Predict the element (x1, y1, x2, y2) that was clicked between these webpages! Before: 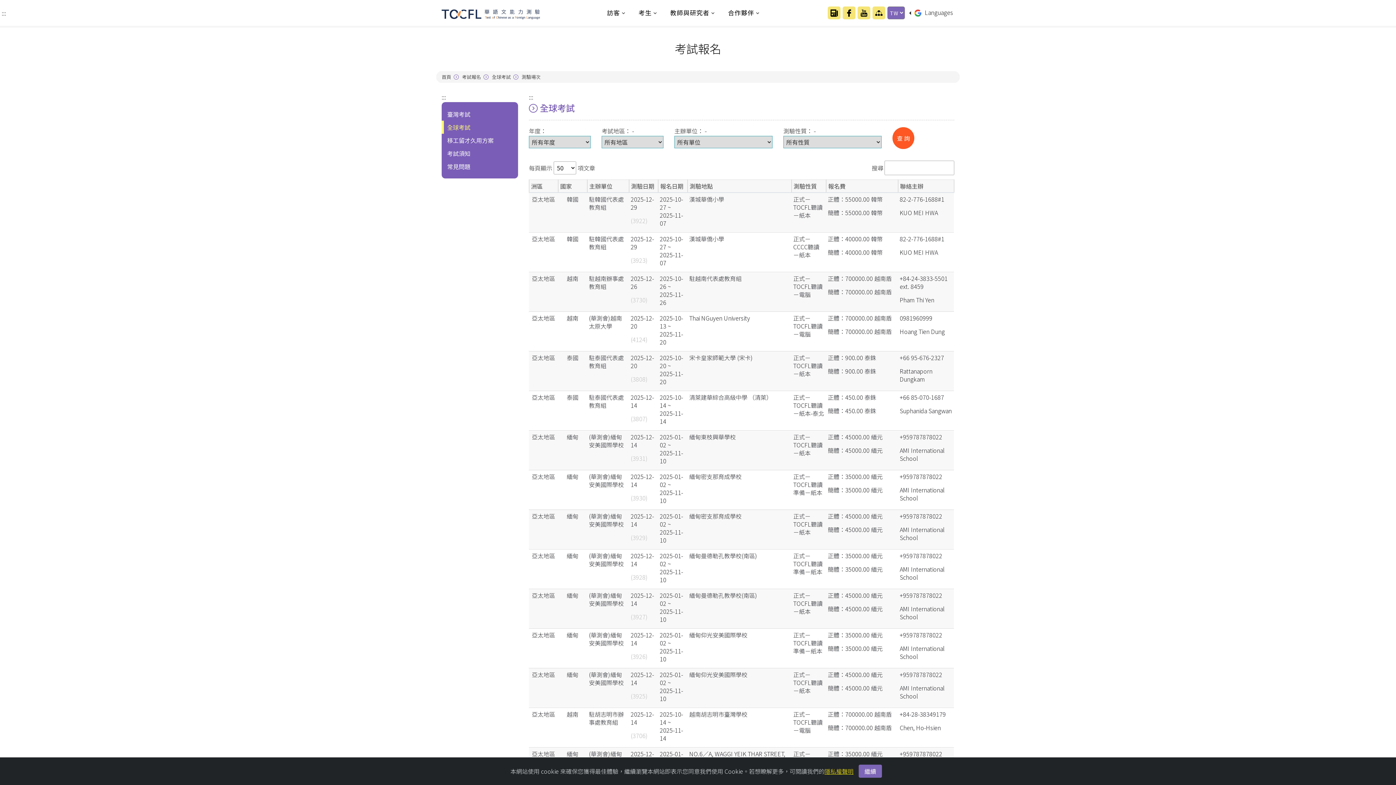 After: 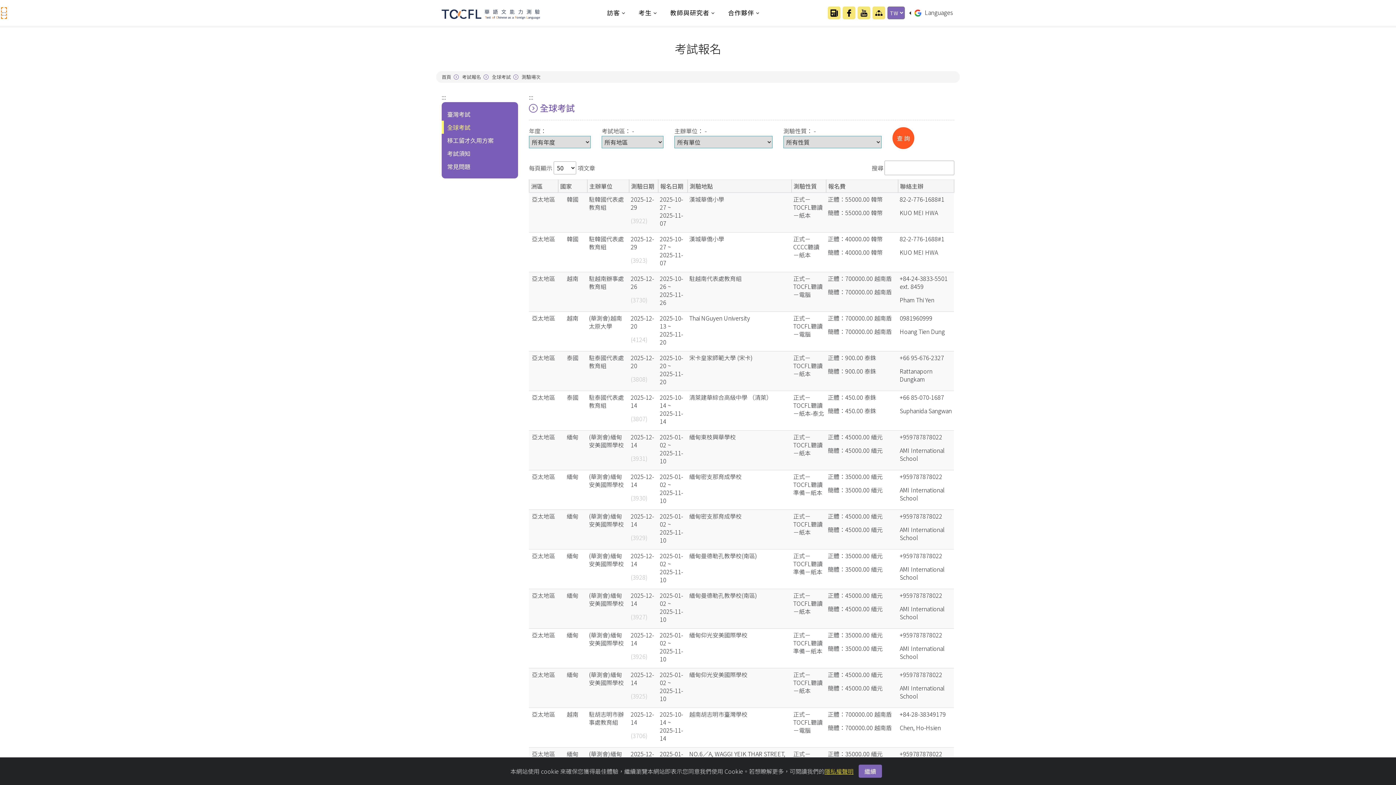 Action: label: ::: bbox: (1, 7, 6, 18)